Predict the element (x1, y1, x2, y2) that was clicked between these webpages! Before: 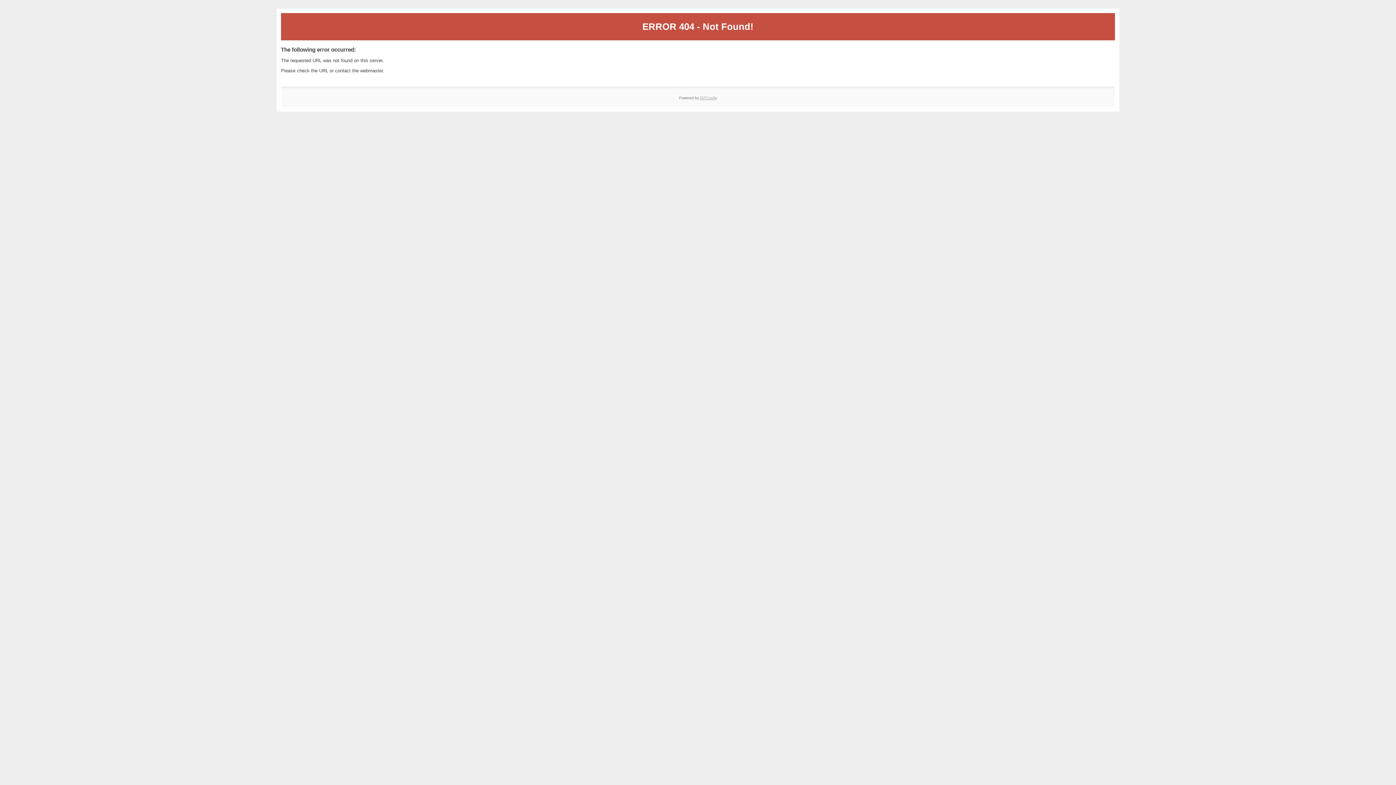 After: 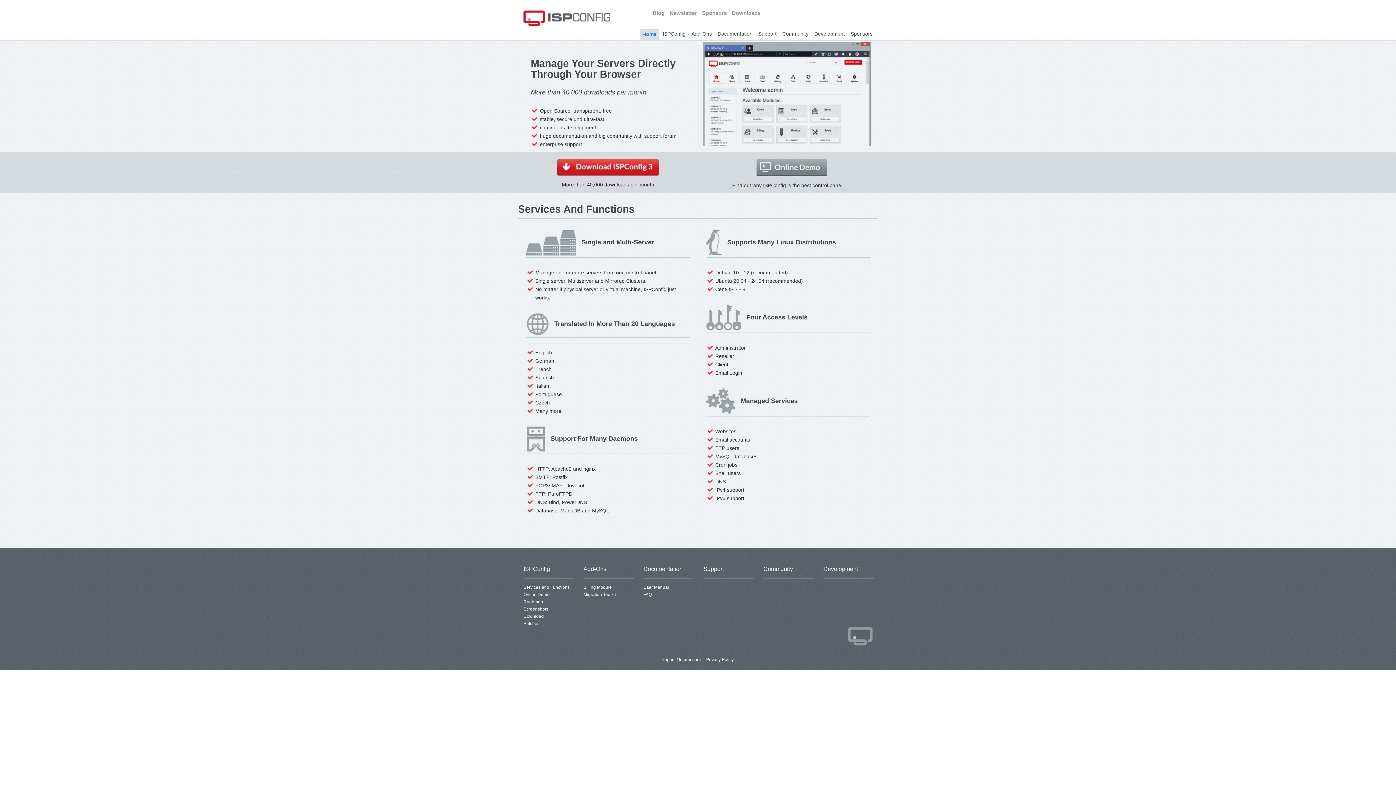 Action: label: ISPConfig bbox: (700, 95, 717, 99)